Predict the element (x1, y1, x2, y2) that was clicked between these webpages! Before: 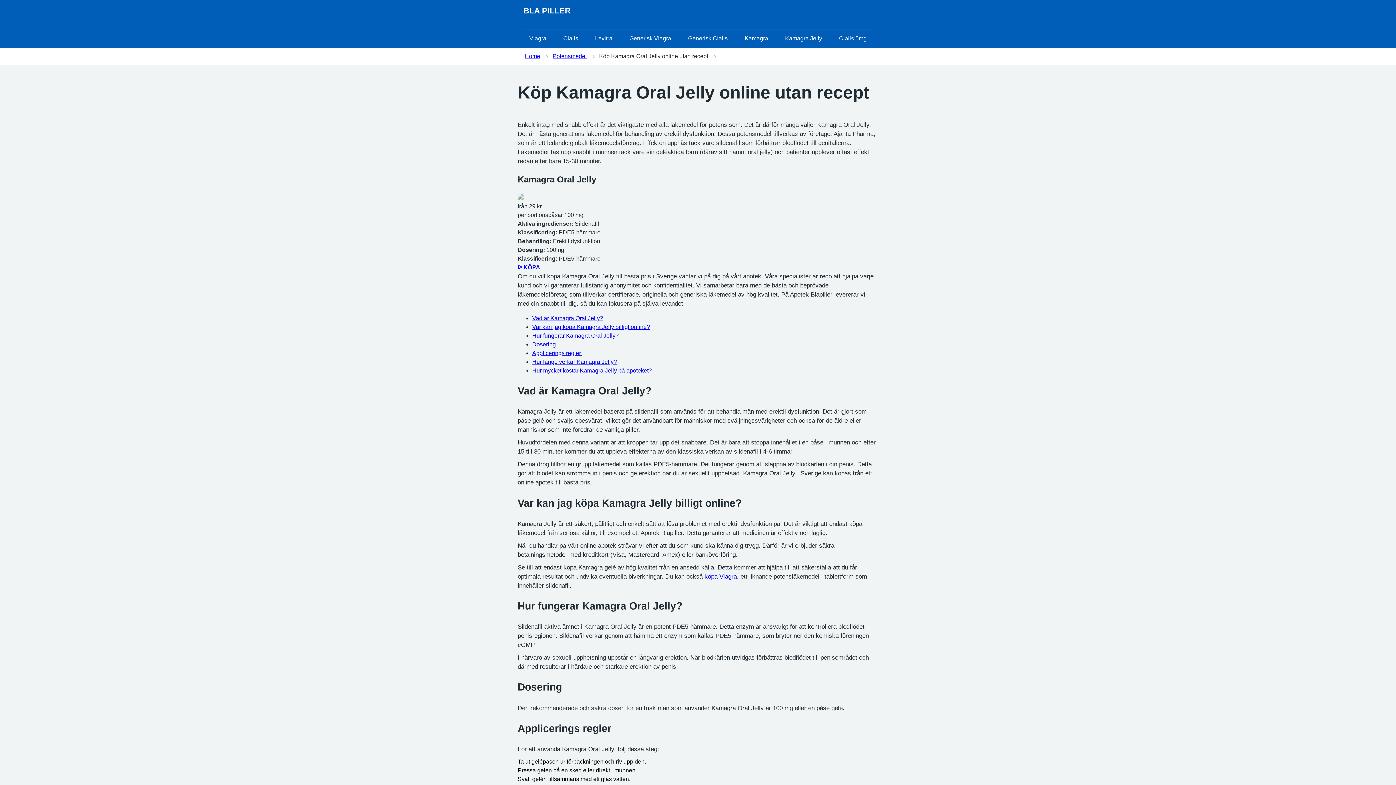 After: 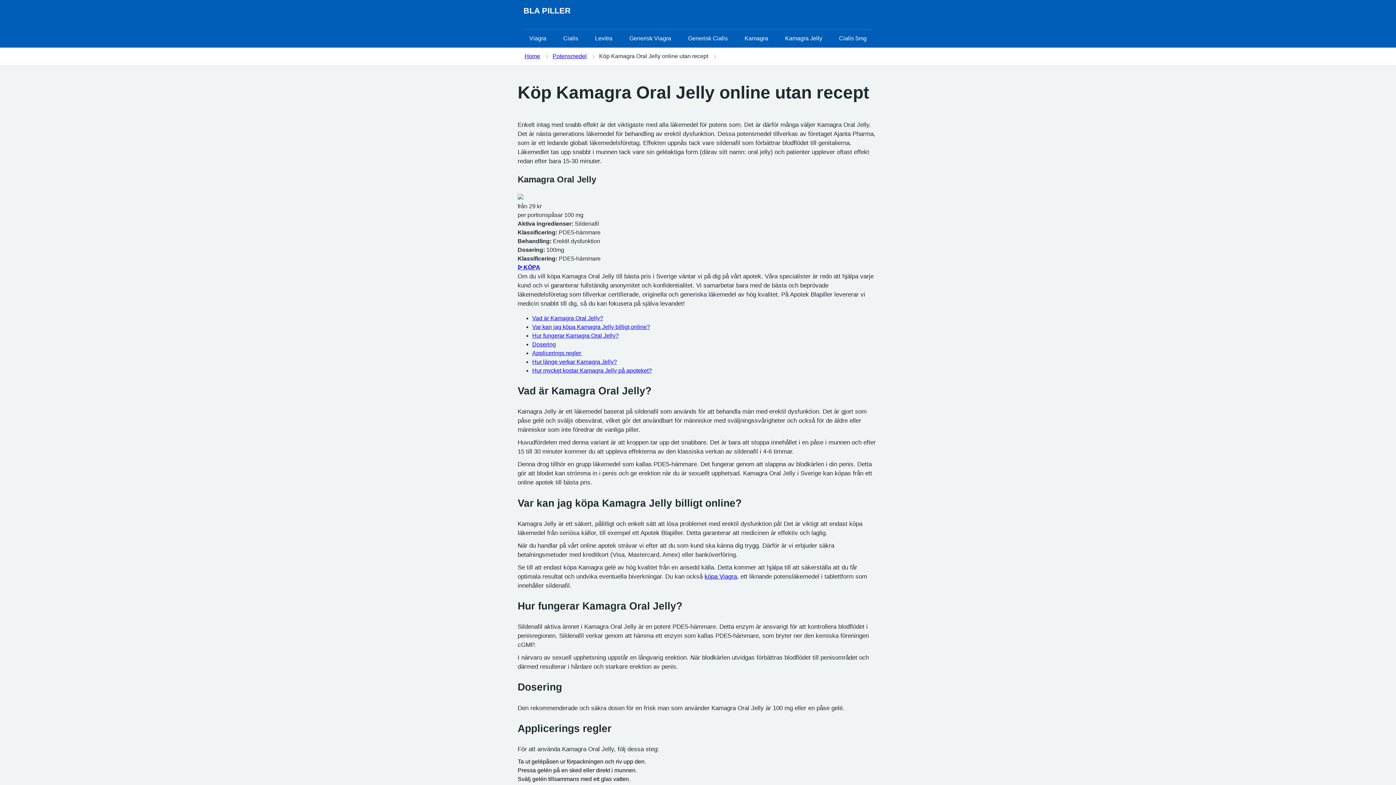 Action: label: Aktiva ingredienser: Sildenafil bbox: (517, 220, 599, 226)